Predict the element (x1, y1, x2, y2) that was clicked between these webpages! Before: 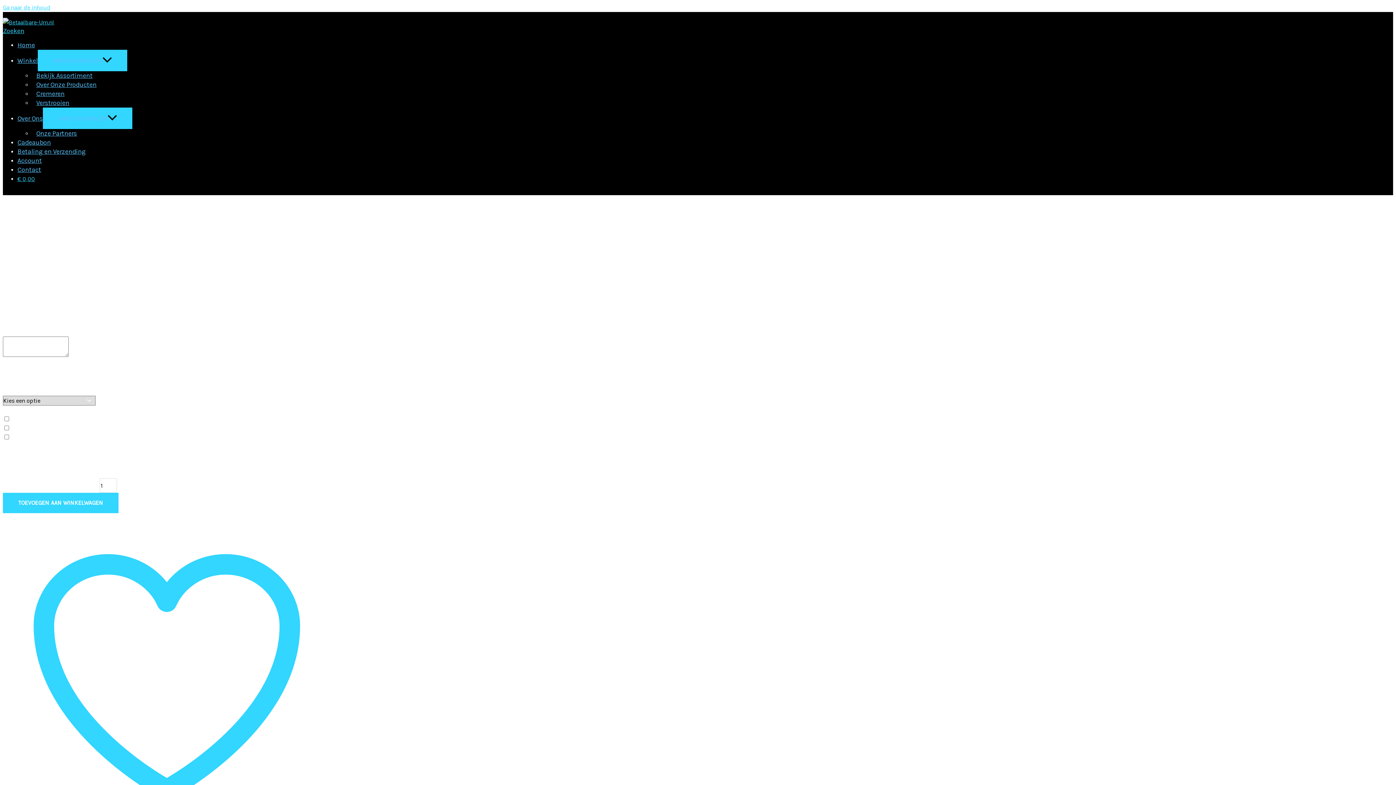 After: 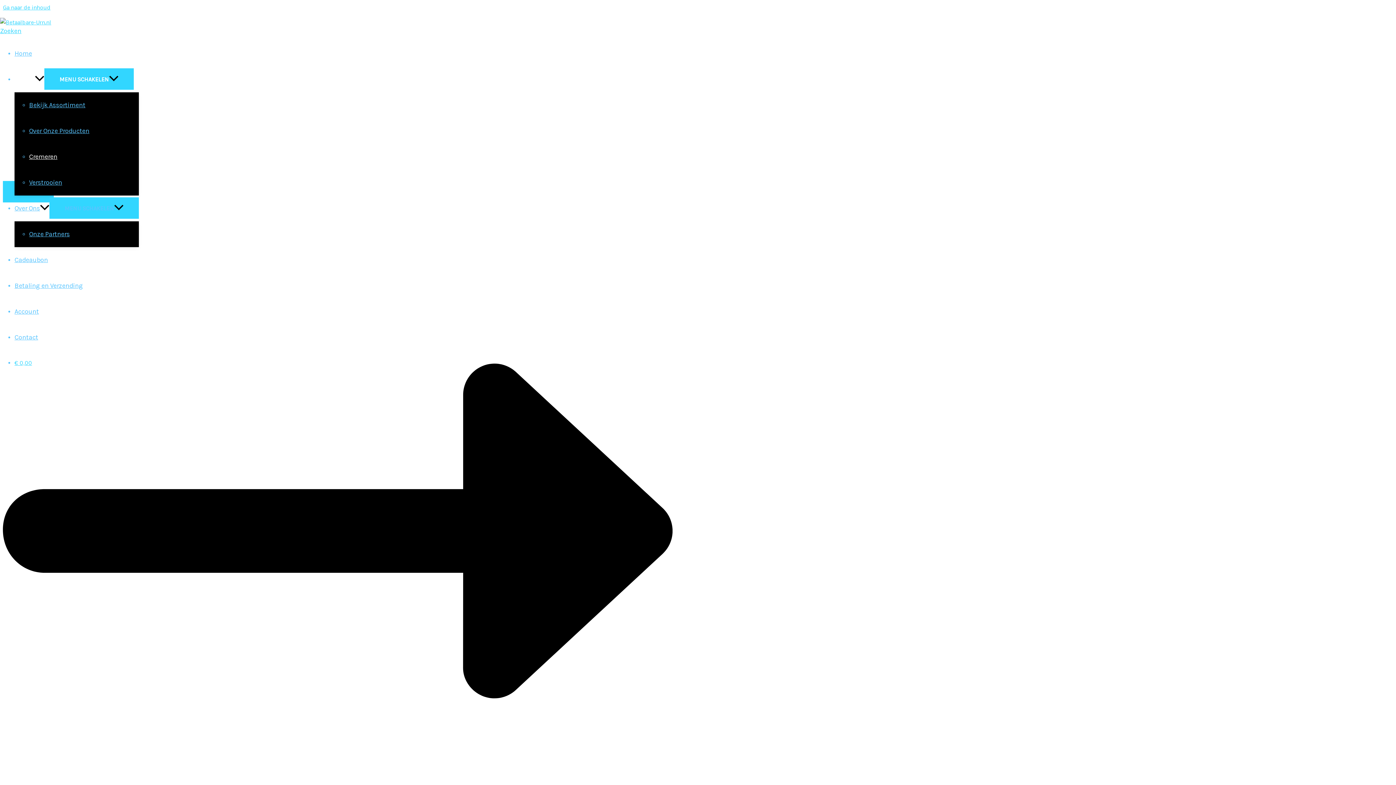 Action: label: Cremeren bbox: (32, 89, 64, 97)